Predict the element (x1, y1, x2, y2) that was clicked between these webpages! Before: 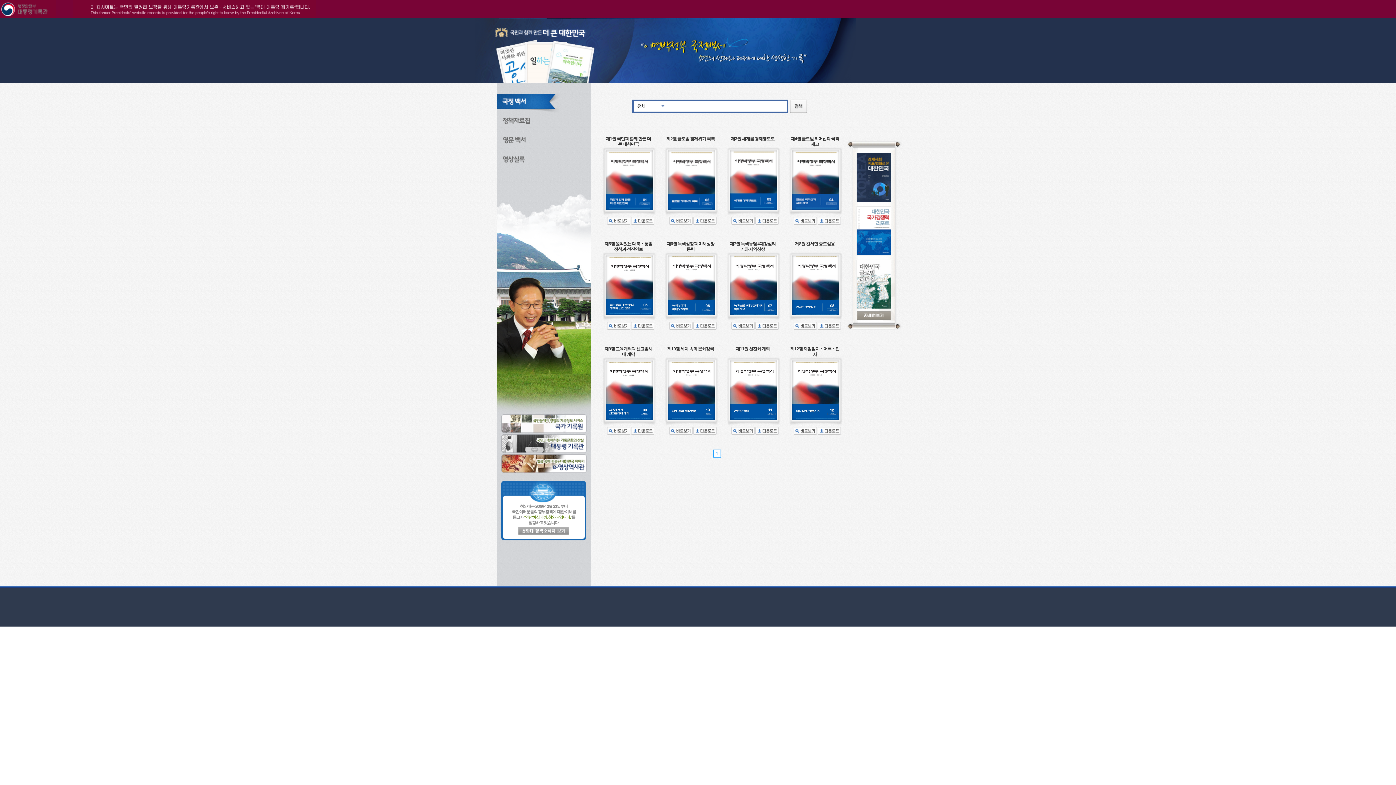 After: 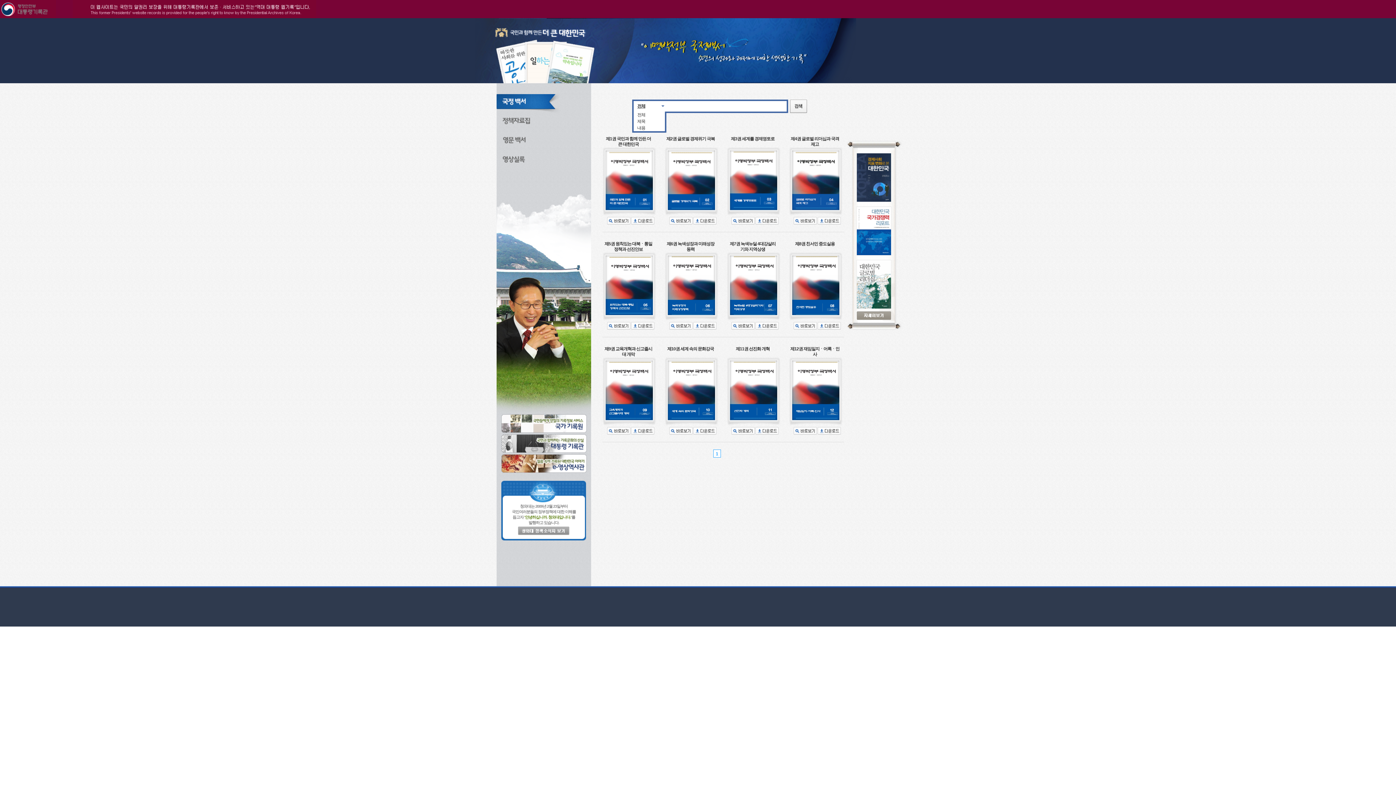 Action: label: 전체 bbox: (633, 101, 666, 111)